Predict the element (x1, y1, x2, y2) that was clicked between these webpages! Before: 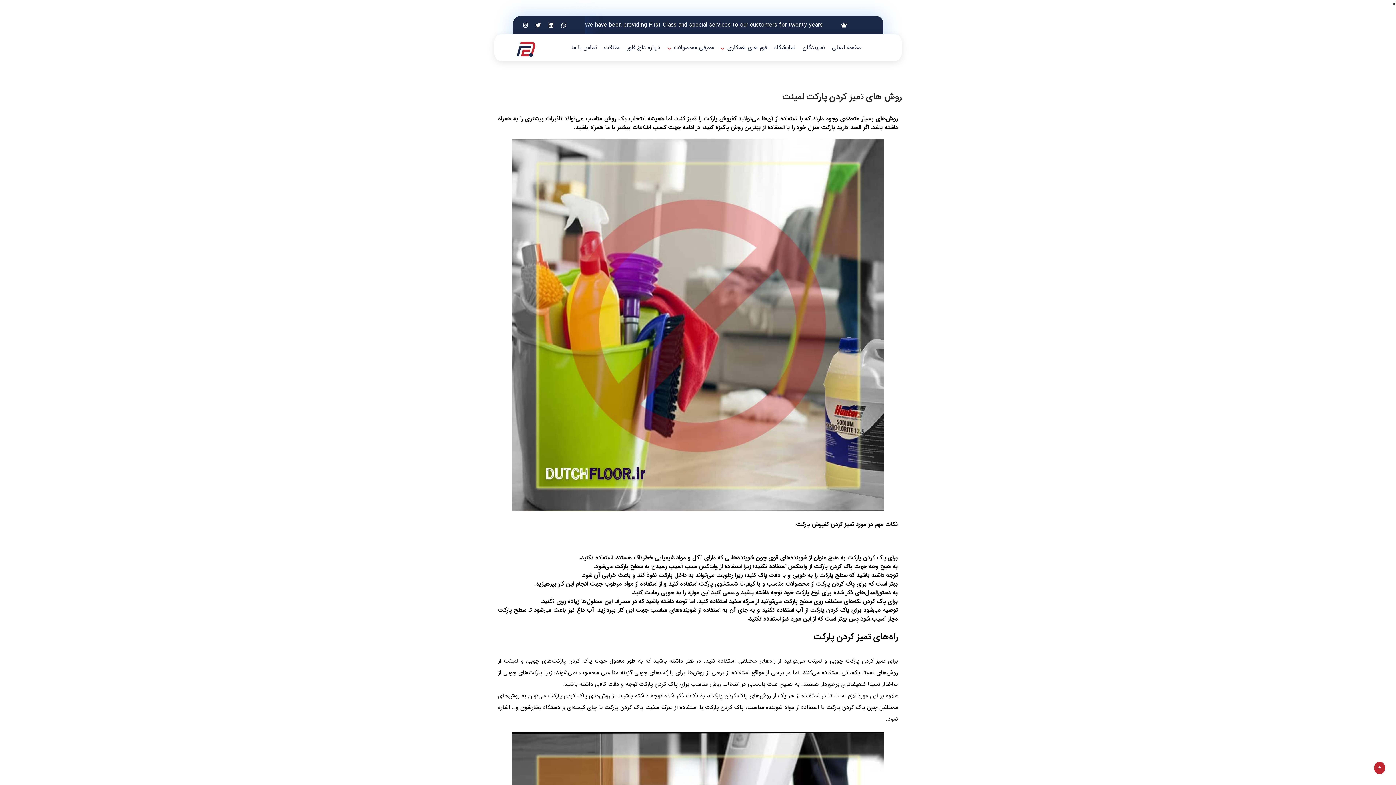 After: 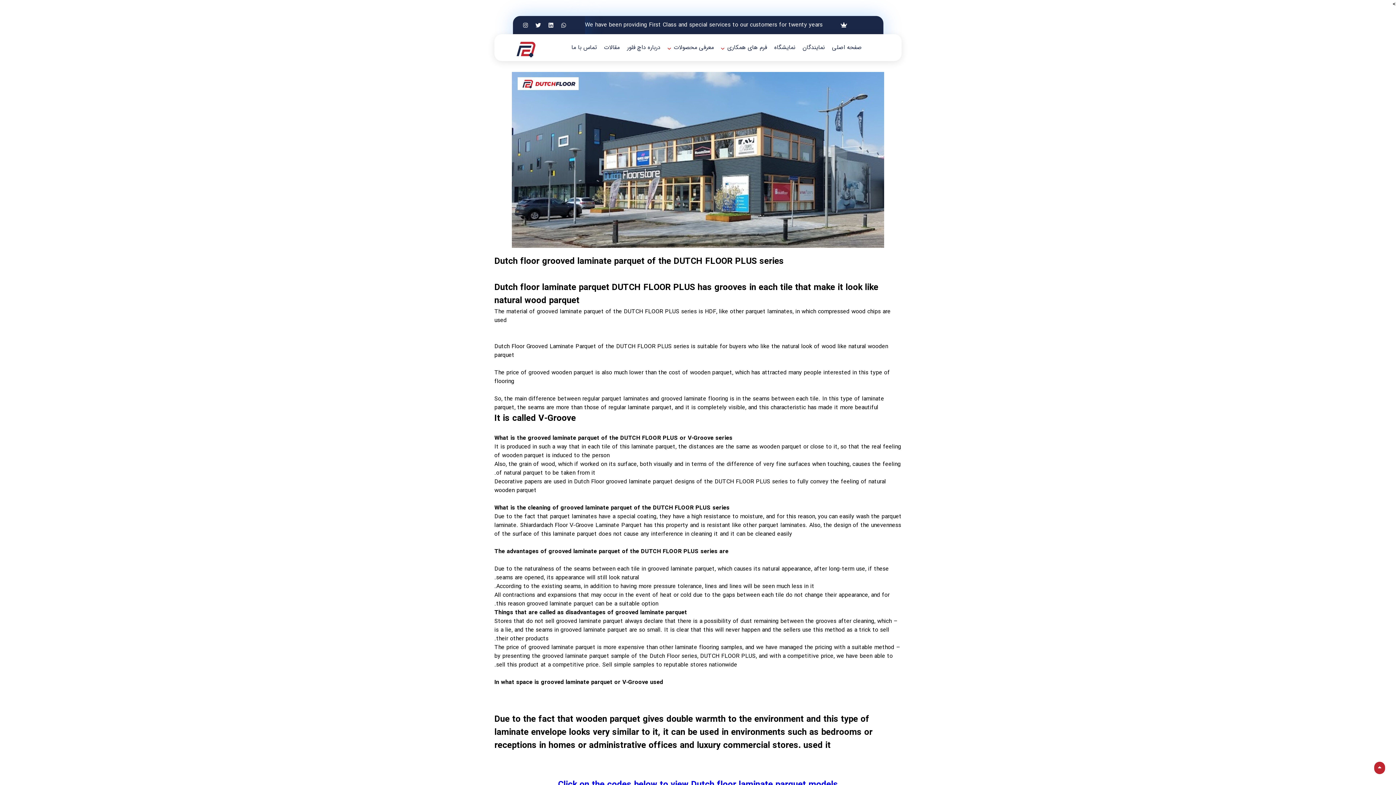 Action: bbox: (585, 20, 847, 29) label: We have been providing First Class and special services to our customers for twenty years